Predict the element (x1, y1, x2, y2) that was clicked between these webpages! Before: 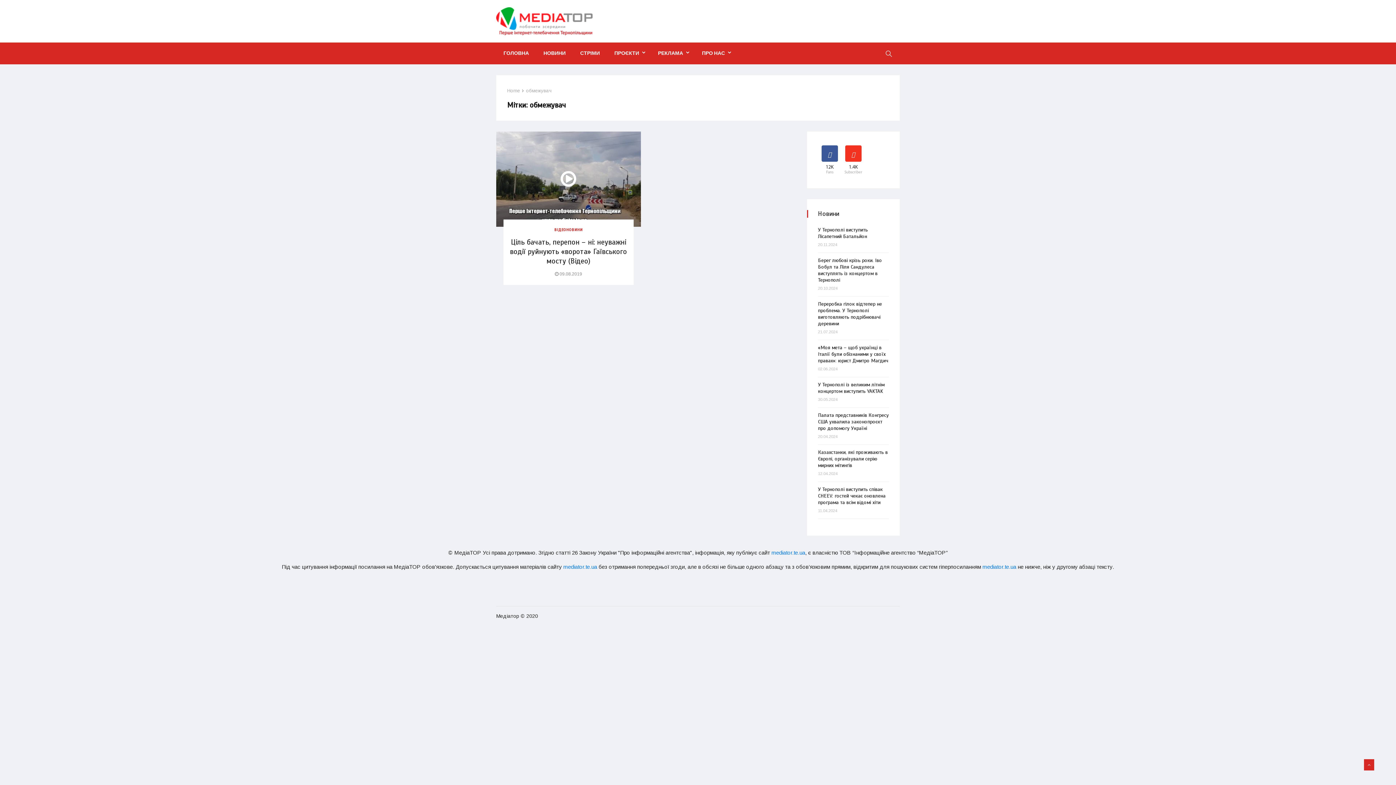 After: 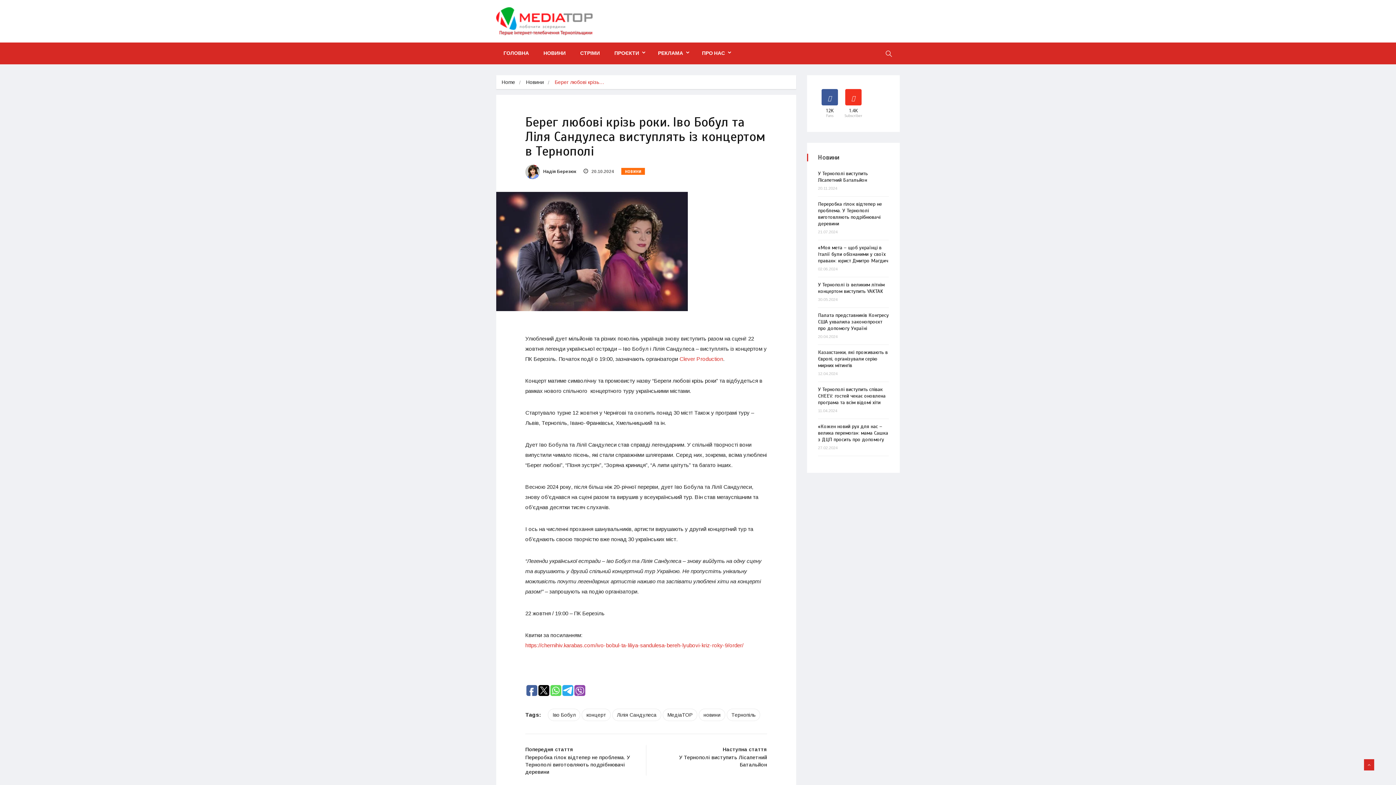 Action: label: Берег любові крізь роки. Іво Бобул та Ліля Сандулеса виступлять із концертом в Тернополі bbox: (818, 257, 882, 283)